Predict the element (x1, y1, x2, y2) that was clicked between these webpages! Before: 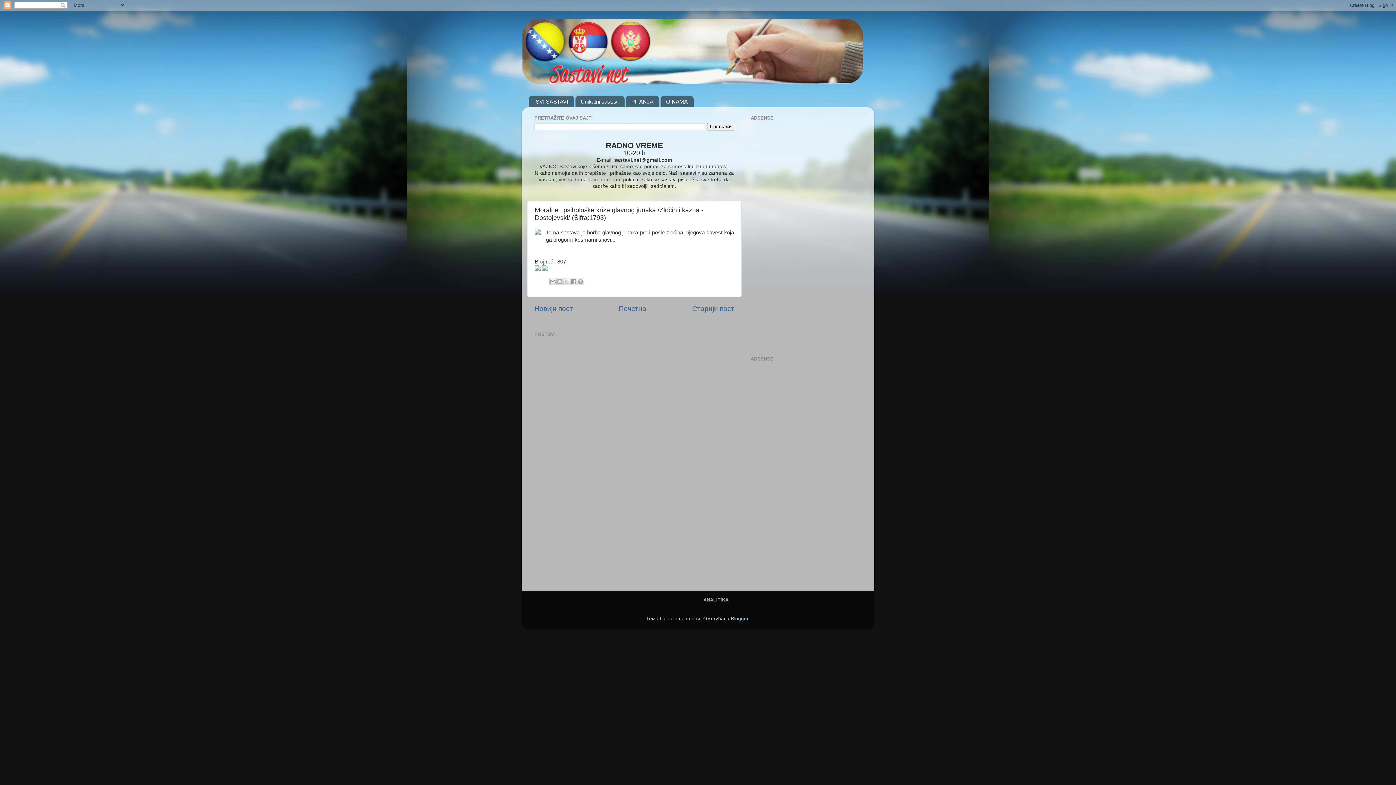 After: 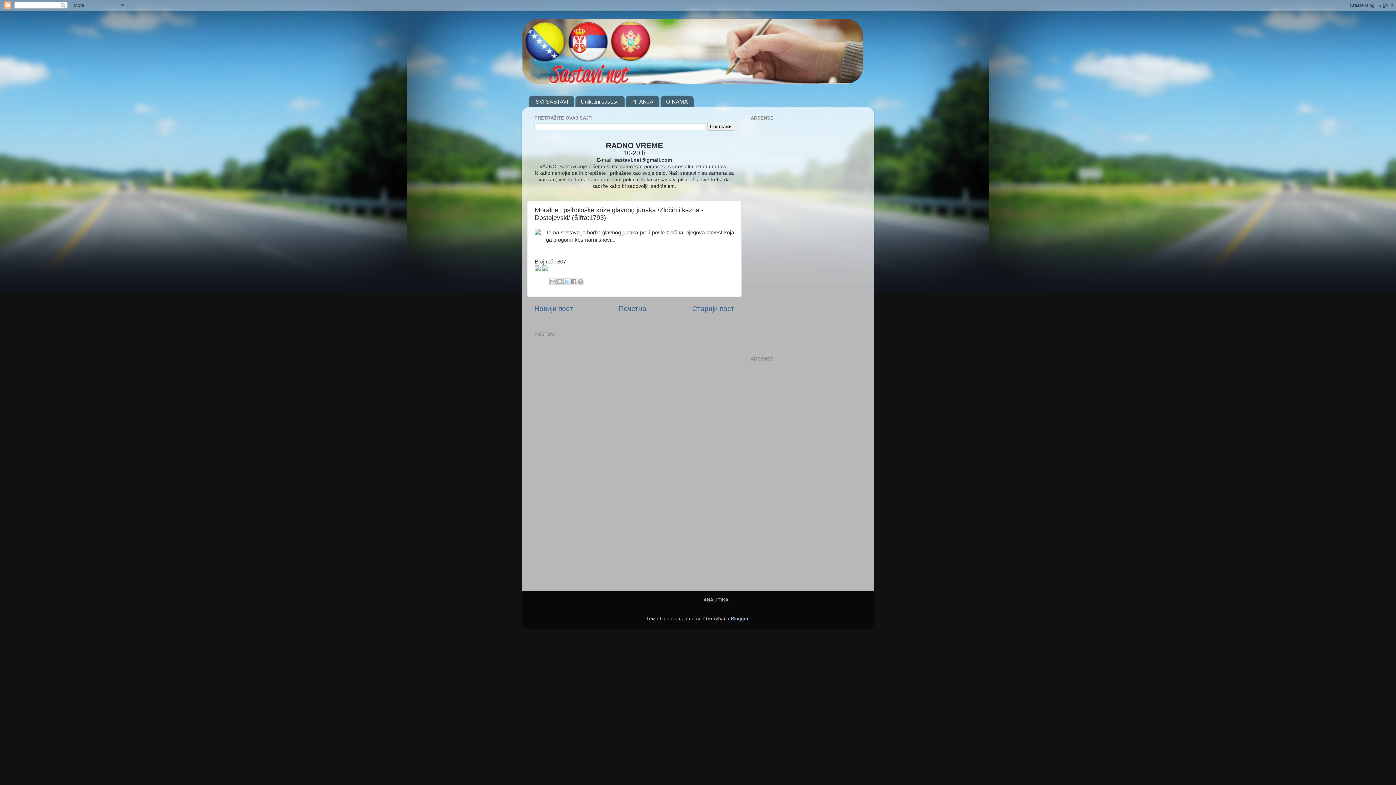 Action: bbox: (563, 278, 570, 285) label: Дели на X-у